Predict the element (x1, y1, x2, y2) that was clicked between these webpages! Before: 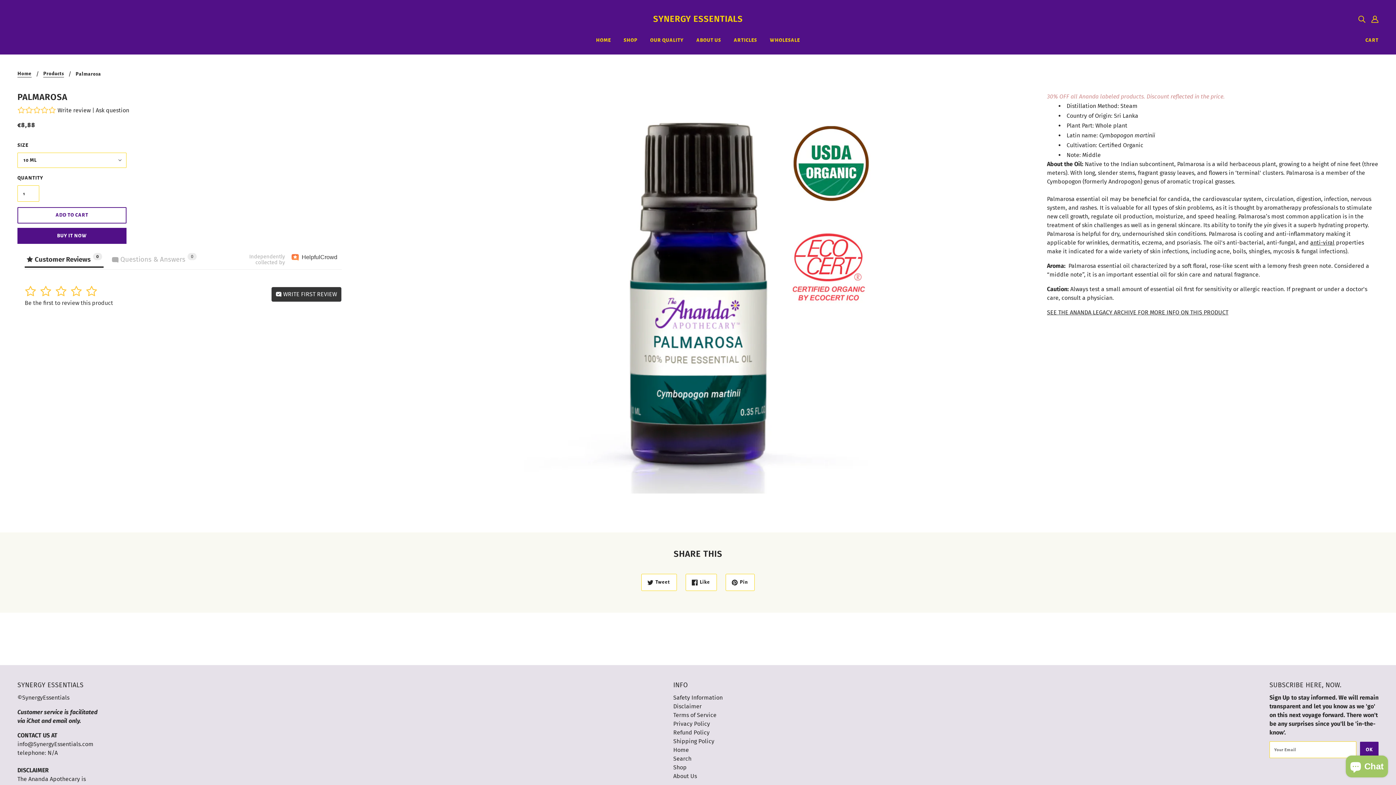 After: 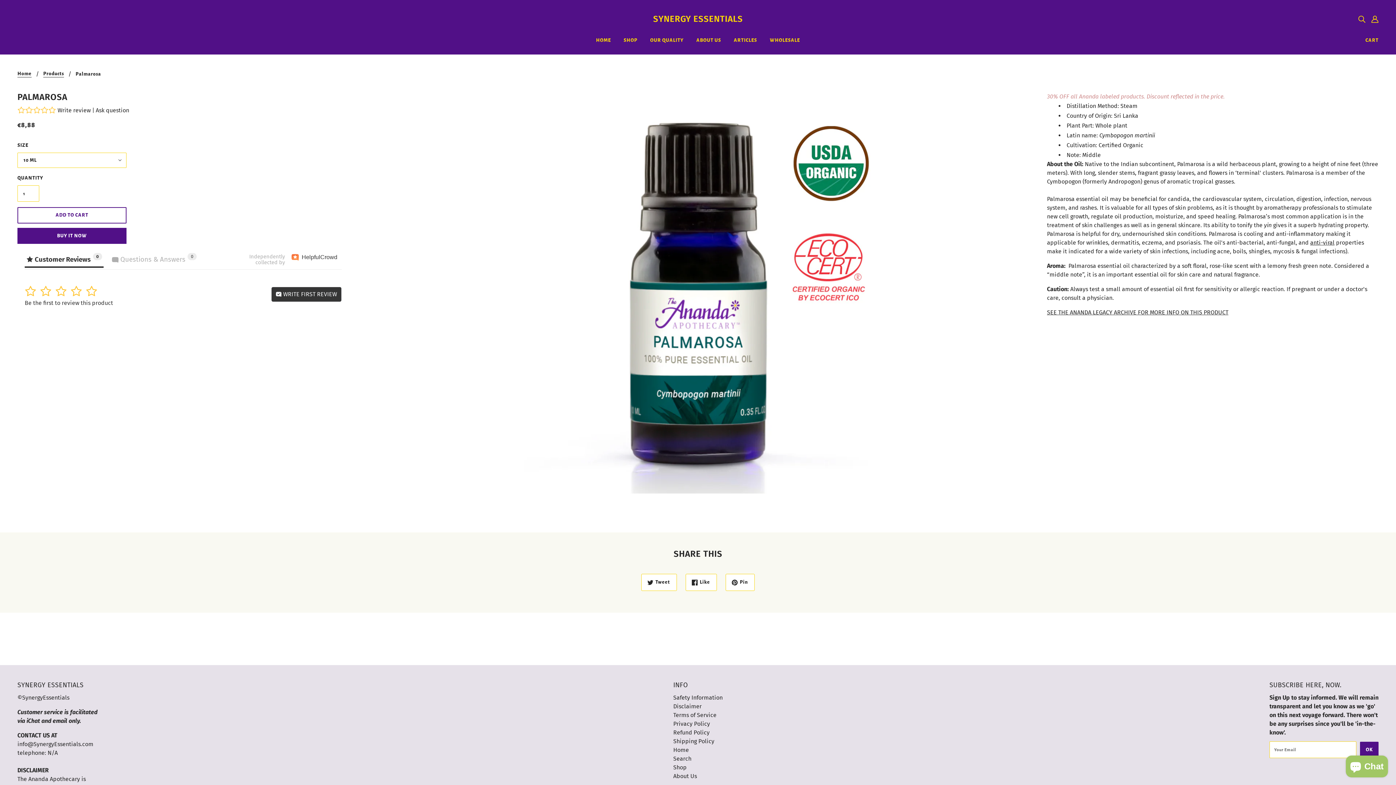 Action: bbox: (288, 253, 340, 262) label: HelpfulCrowd